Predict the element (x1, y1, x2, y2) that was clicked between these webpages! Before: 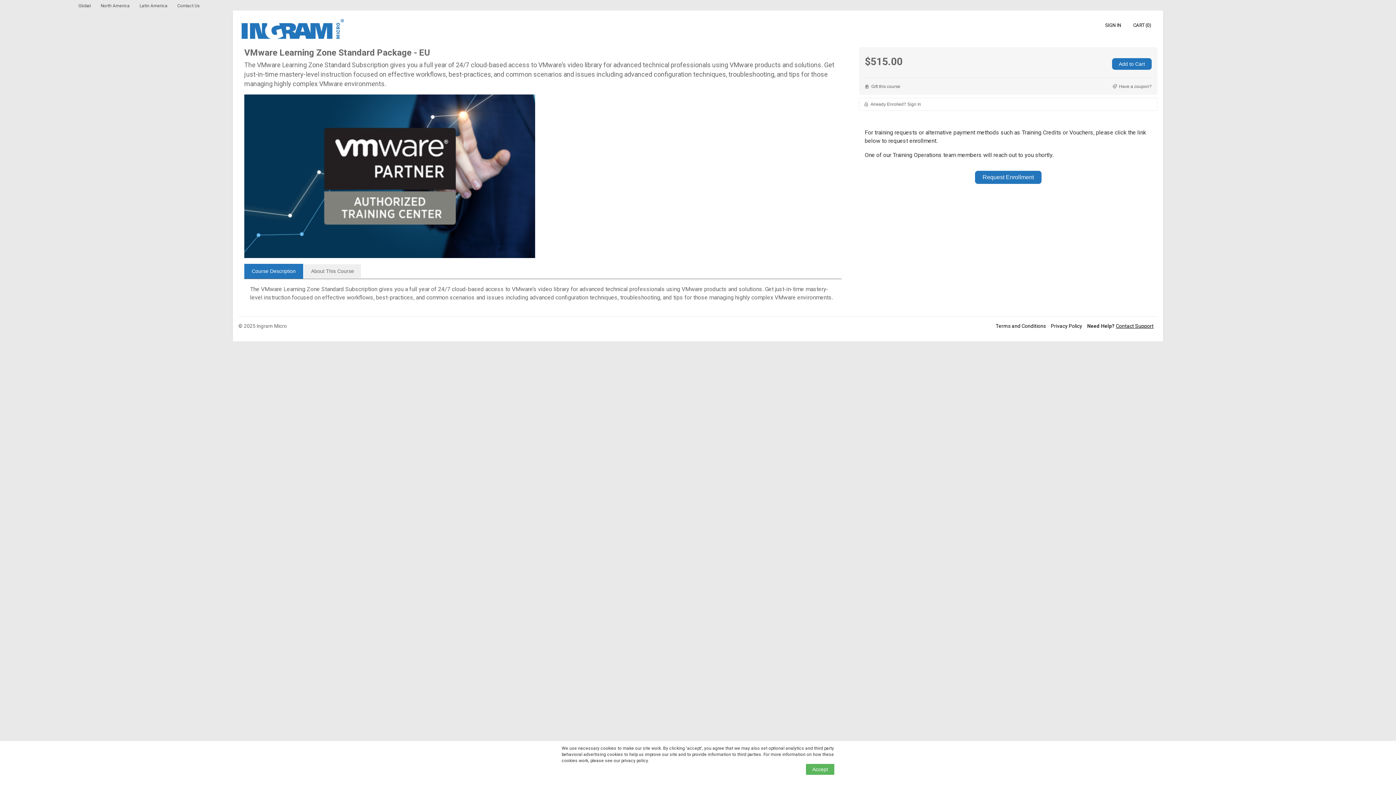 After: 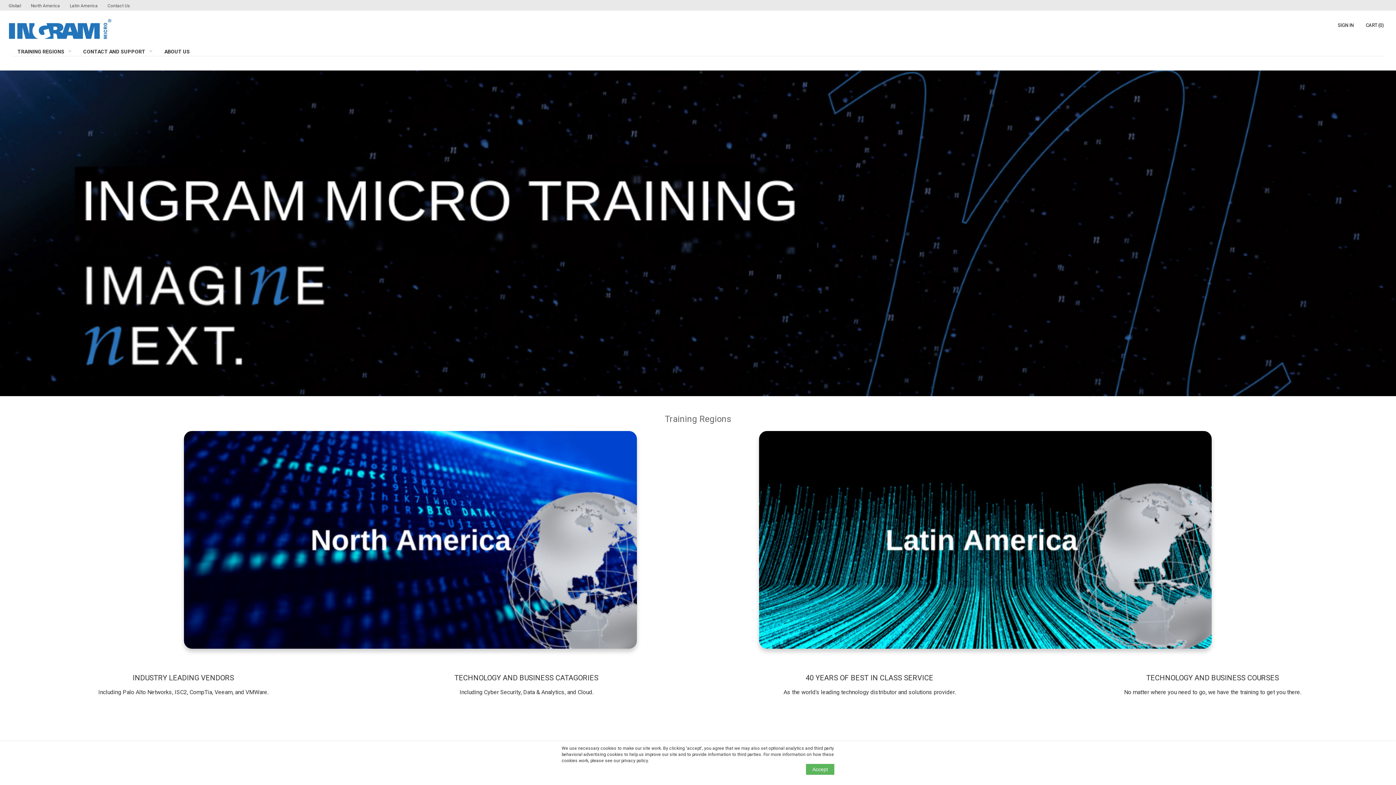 Action: bbox: (238, 16, 347, 41)